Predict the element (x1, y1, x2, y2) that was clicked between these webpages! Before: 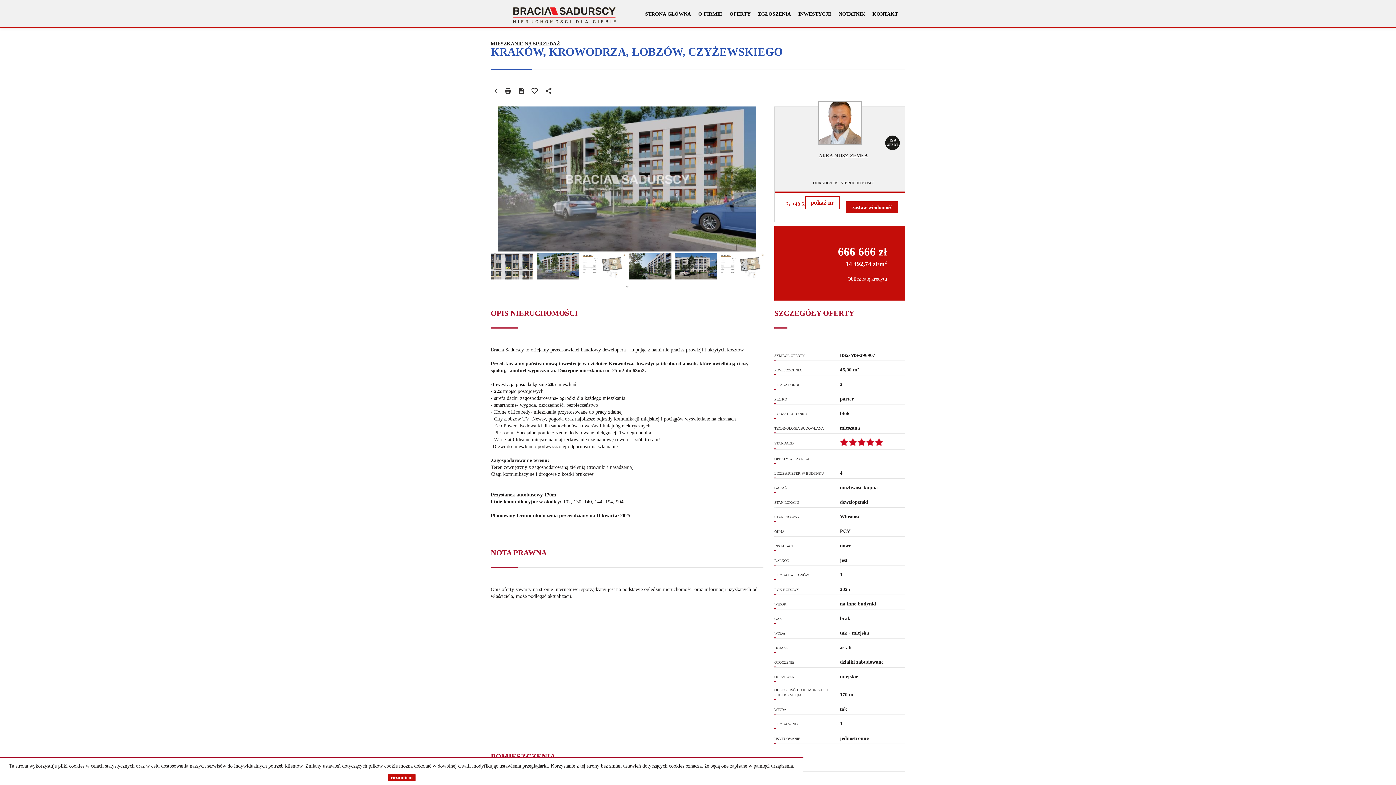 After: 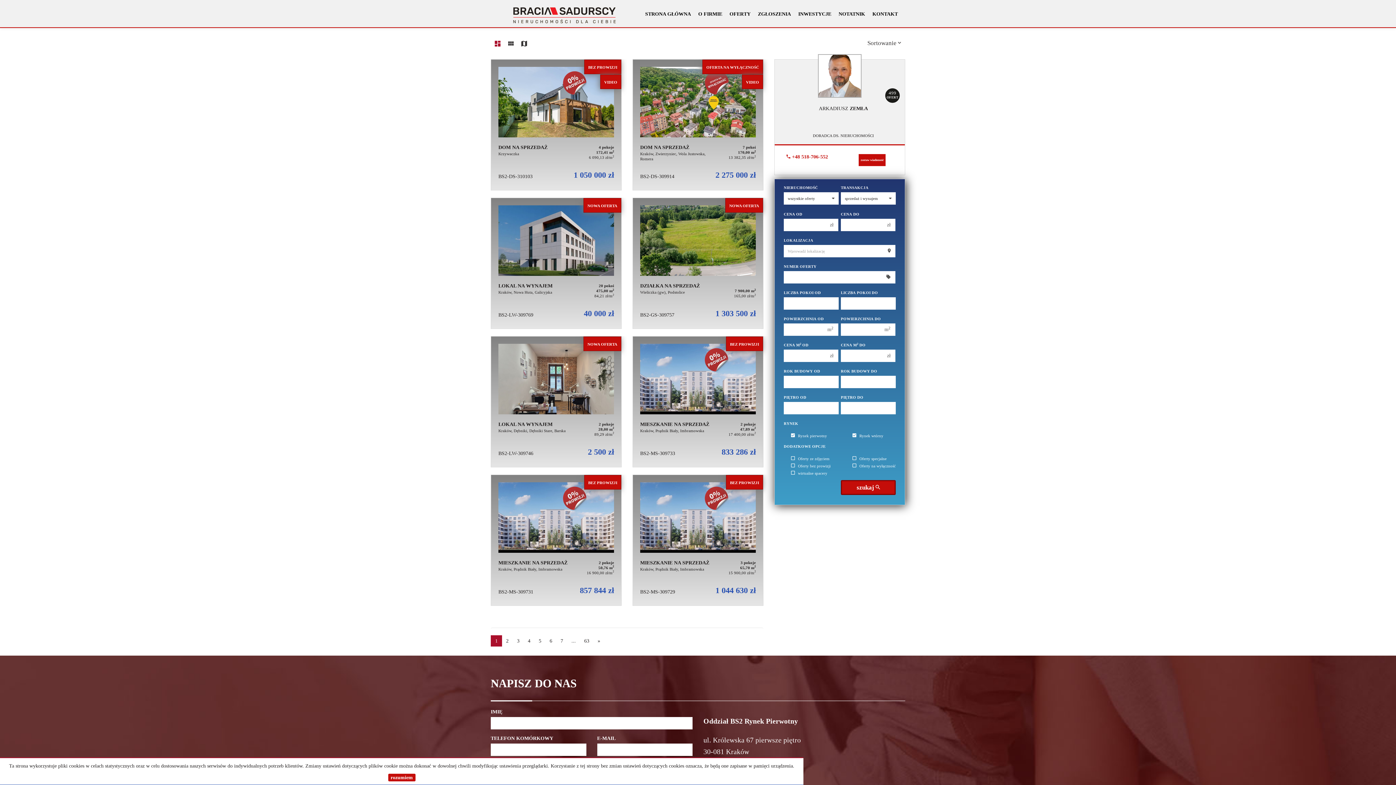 Action: bbox: (885, 135, 899, 150) label: 499
OFERT